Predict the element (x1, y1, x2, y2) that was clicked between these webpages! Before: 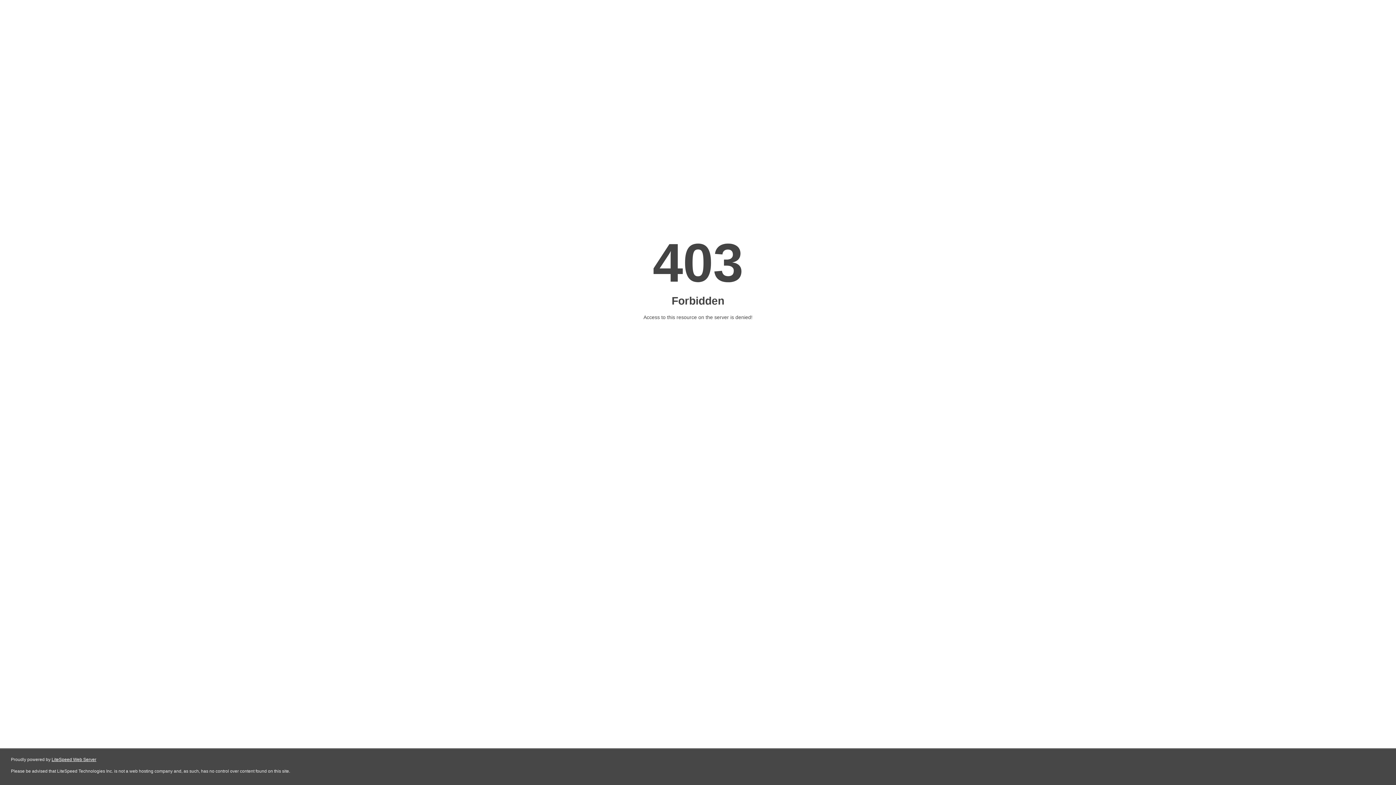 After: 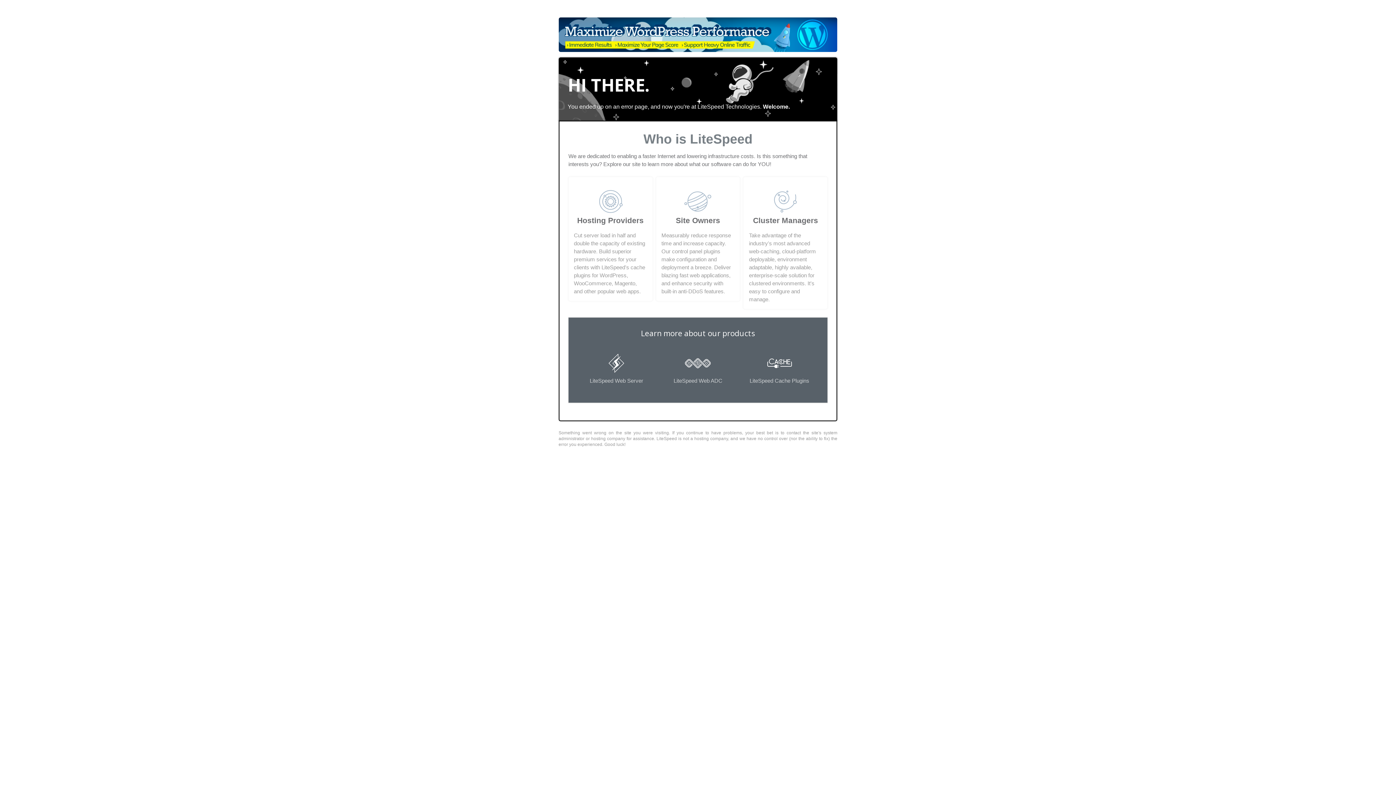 Action: bbox: (51, 757, 96, 762) label: LiteSpeed Web Server